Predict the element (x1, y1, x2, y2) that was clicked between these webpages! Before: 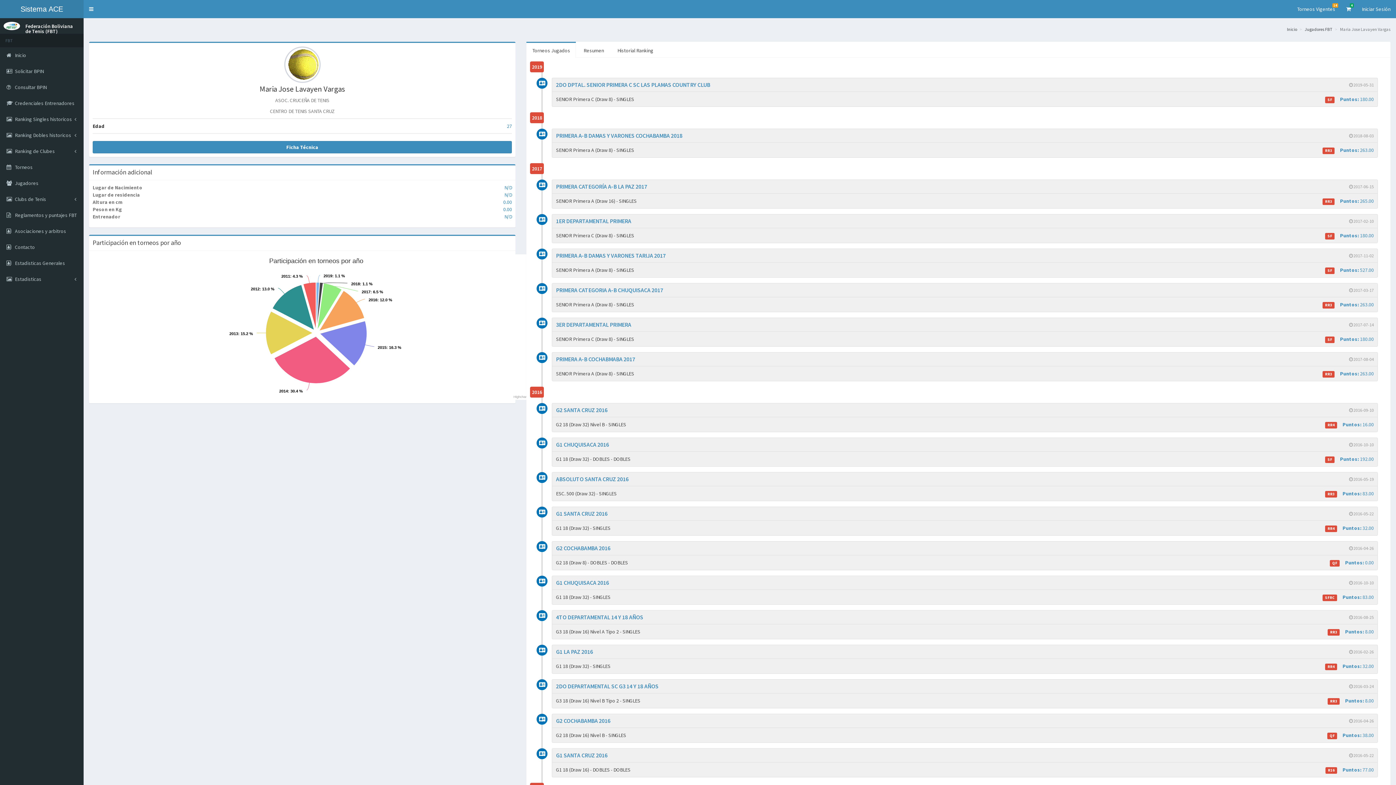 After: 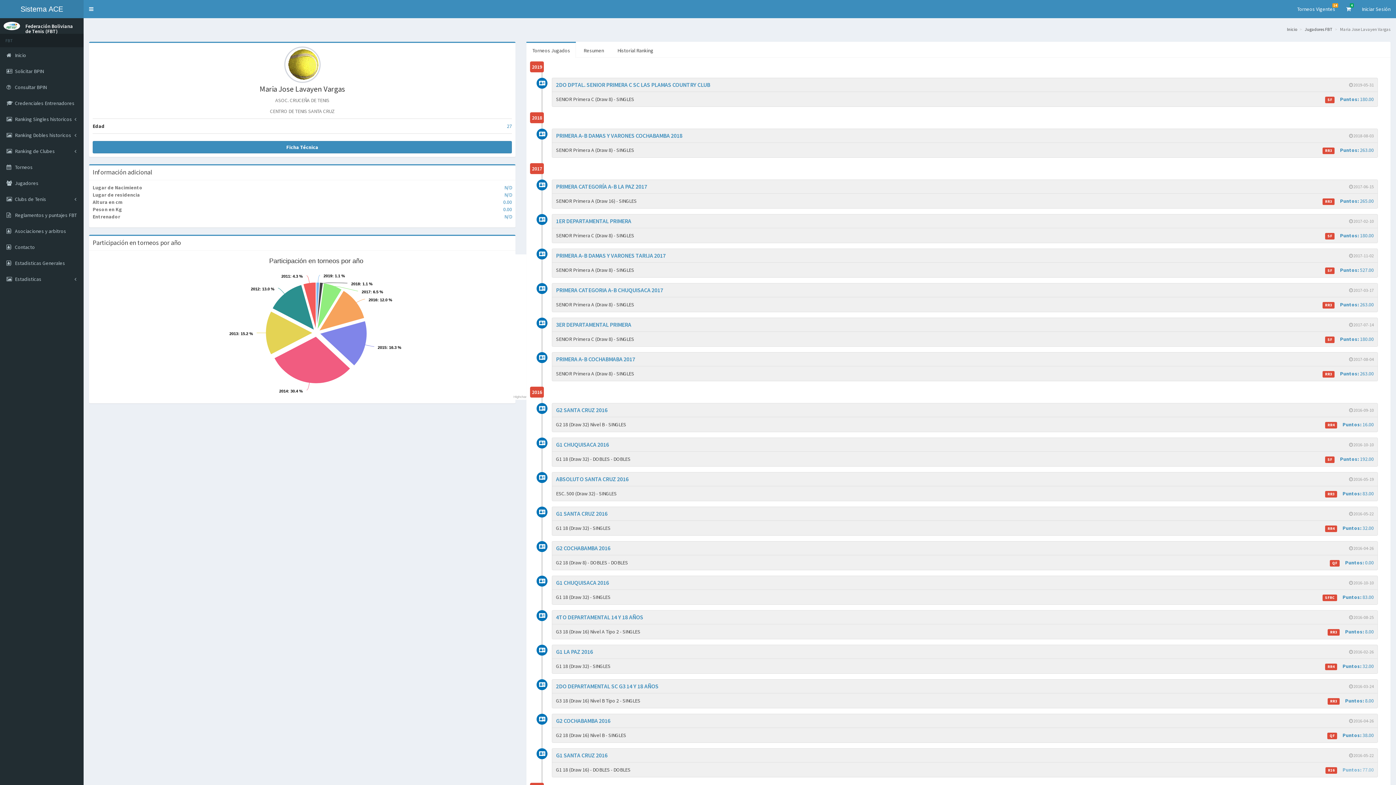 Action: bbox: (1325, 766, 1374, 773) label: R16     Puntos: 77.00